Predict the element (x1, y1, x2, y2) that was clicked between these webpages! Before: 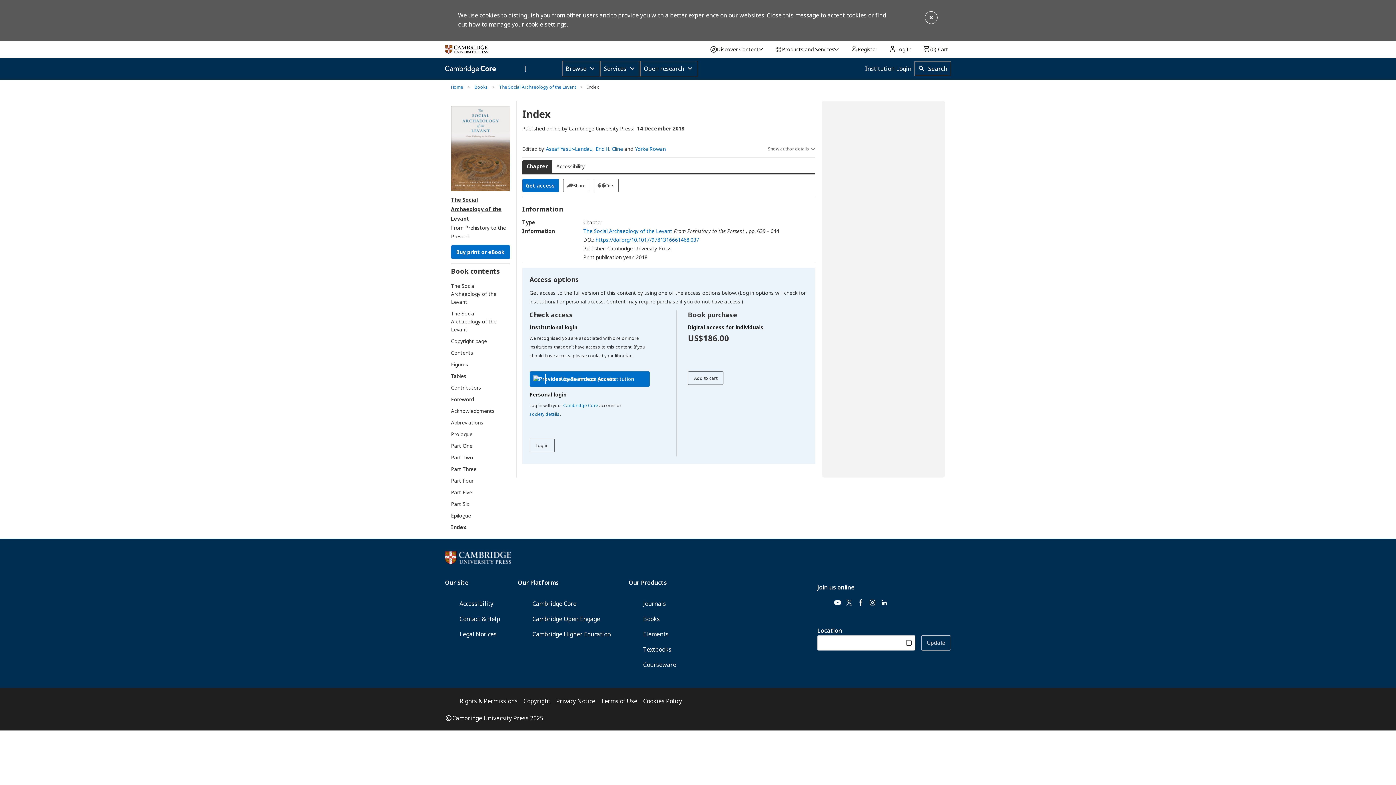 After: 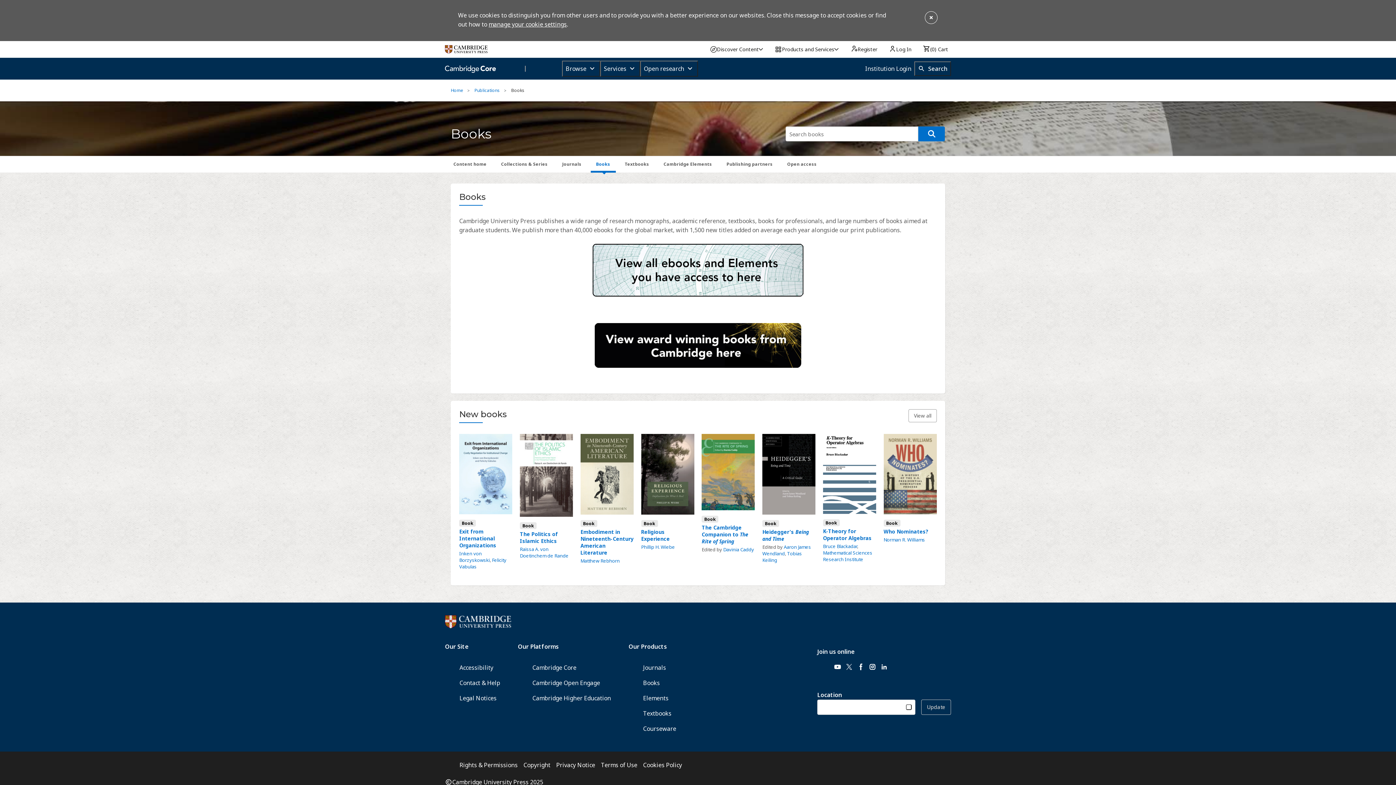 Action: bbox: (474, 83, 488, 90) label: Books